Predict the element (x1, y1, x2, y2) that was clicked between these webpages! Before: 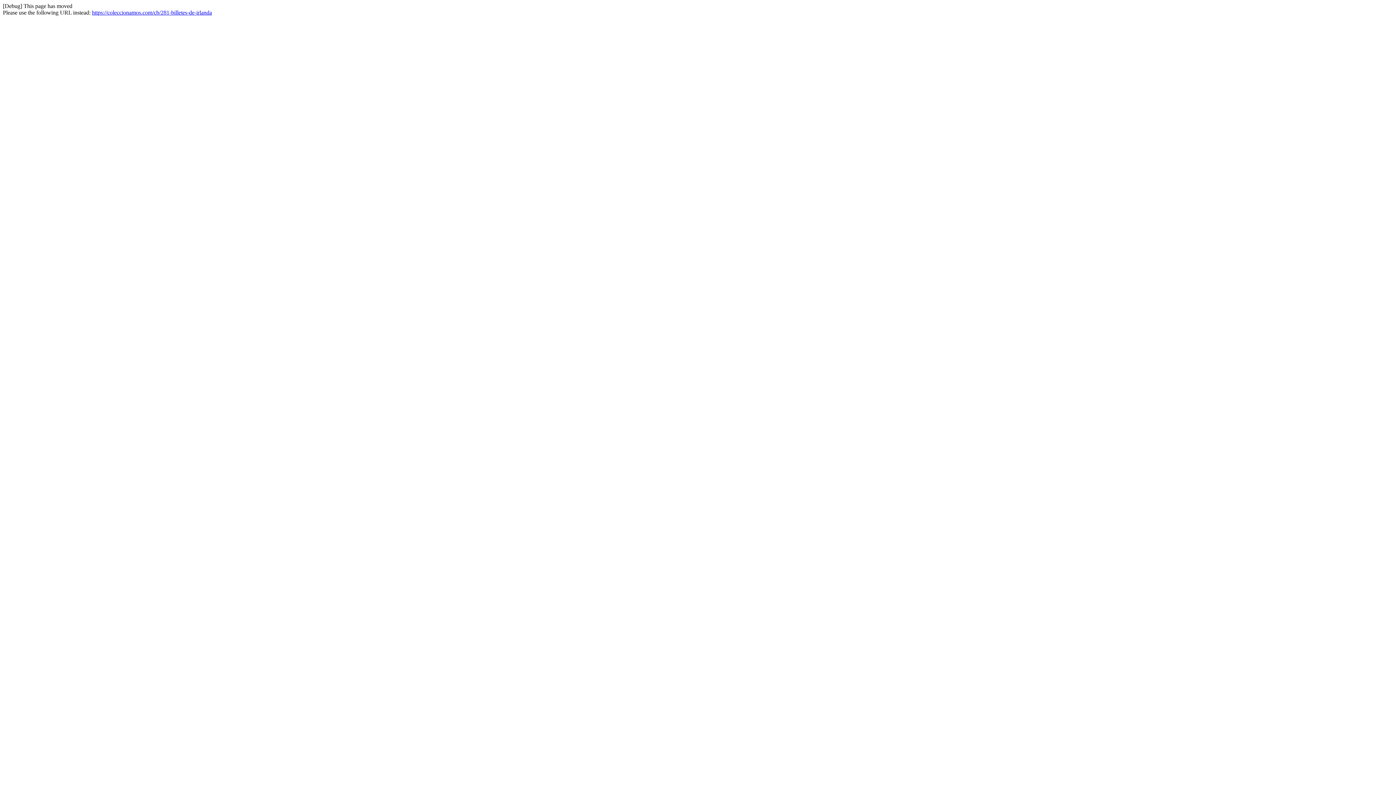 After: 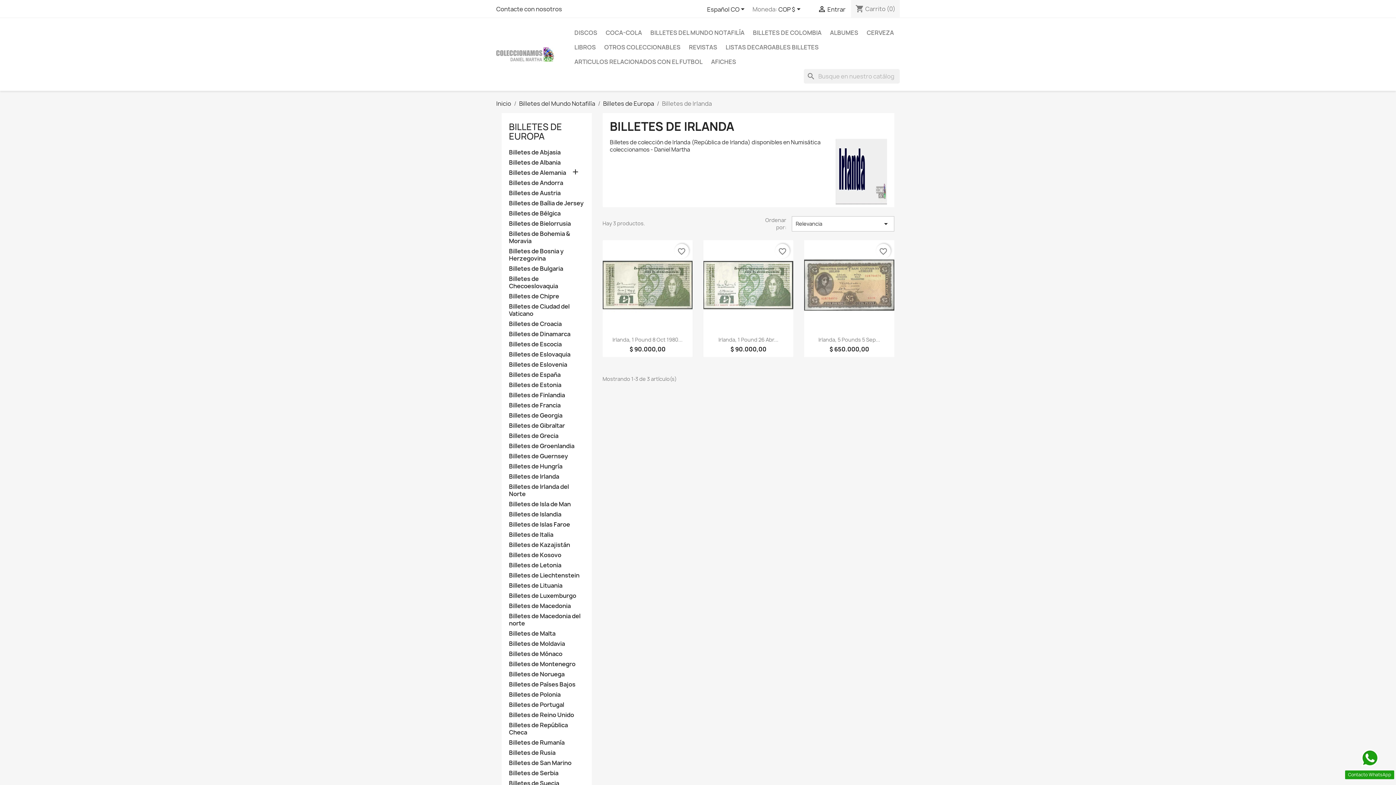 Action: label: https://coleccionamos.com/cb/281-billetes-de-irlanda bbox: (92, 9, 212, 15)